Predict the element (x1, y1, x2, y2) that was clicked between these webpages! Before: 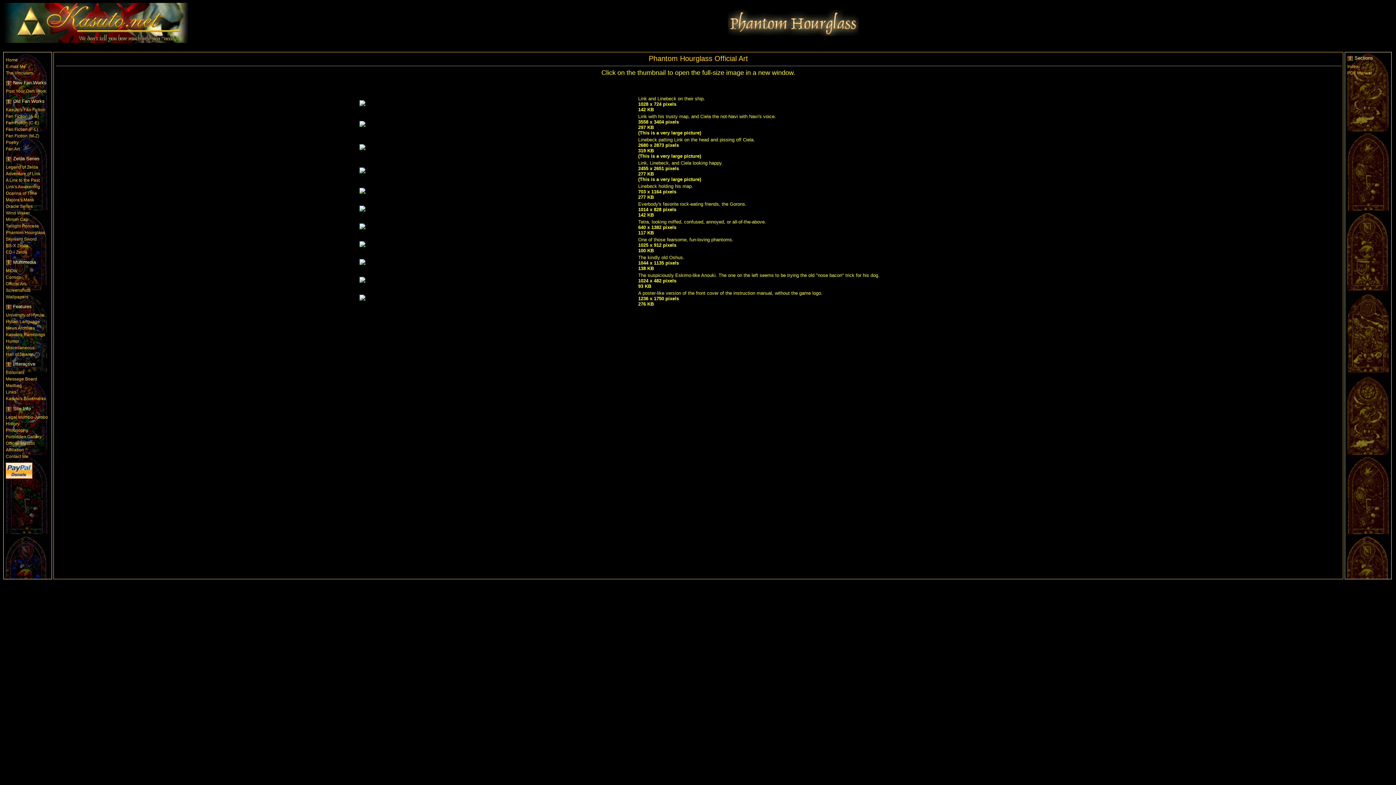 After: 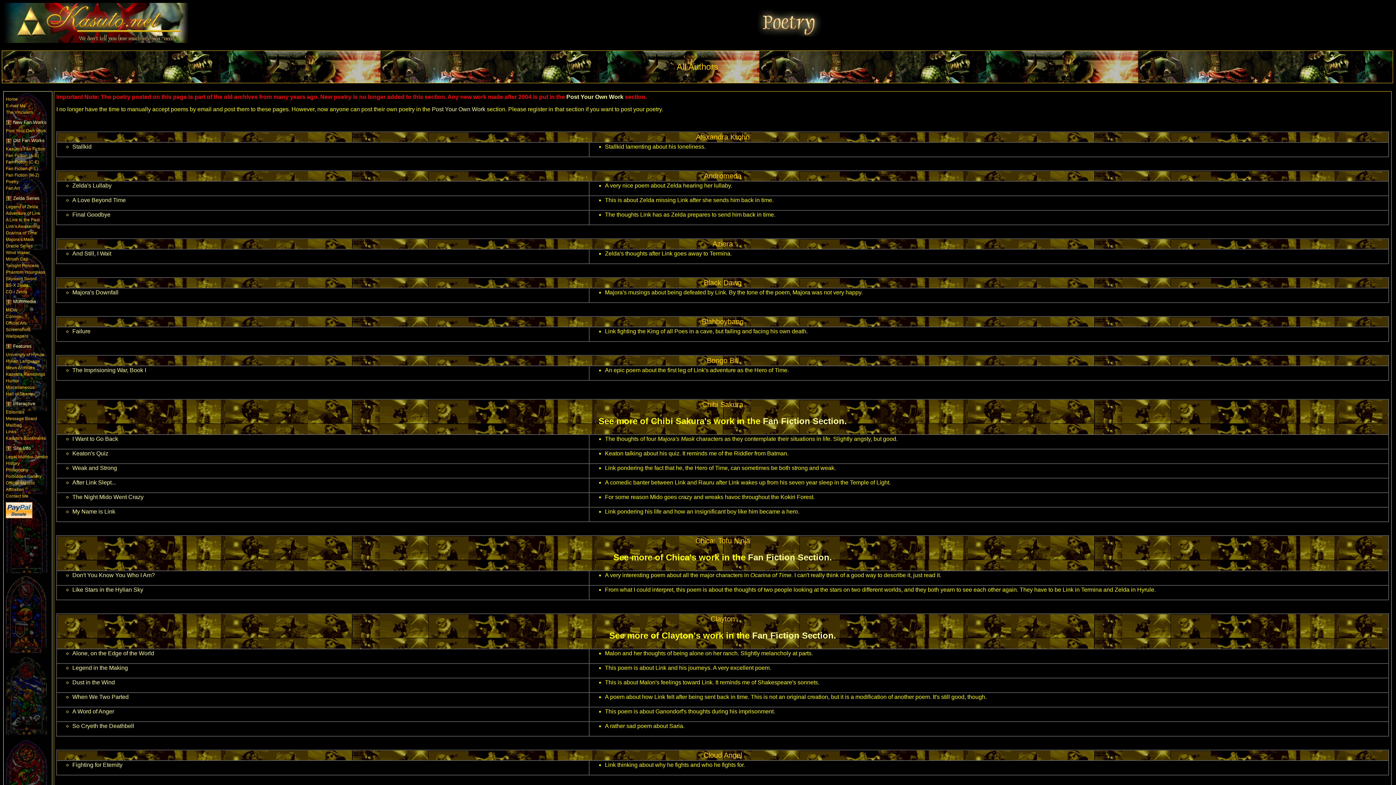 Action: bbox: (5, 139, 18, 145) label: Poetry